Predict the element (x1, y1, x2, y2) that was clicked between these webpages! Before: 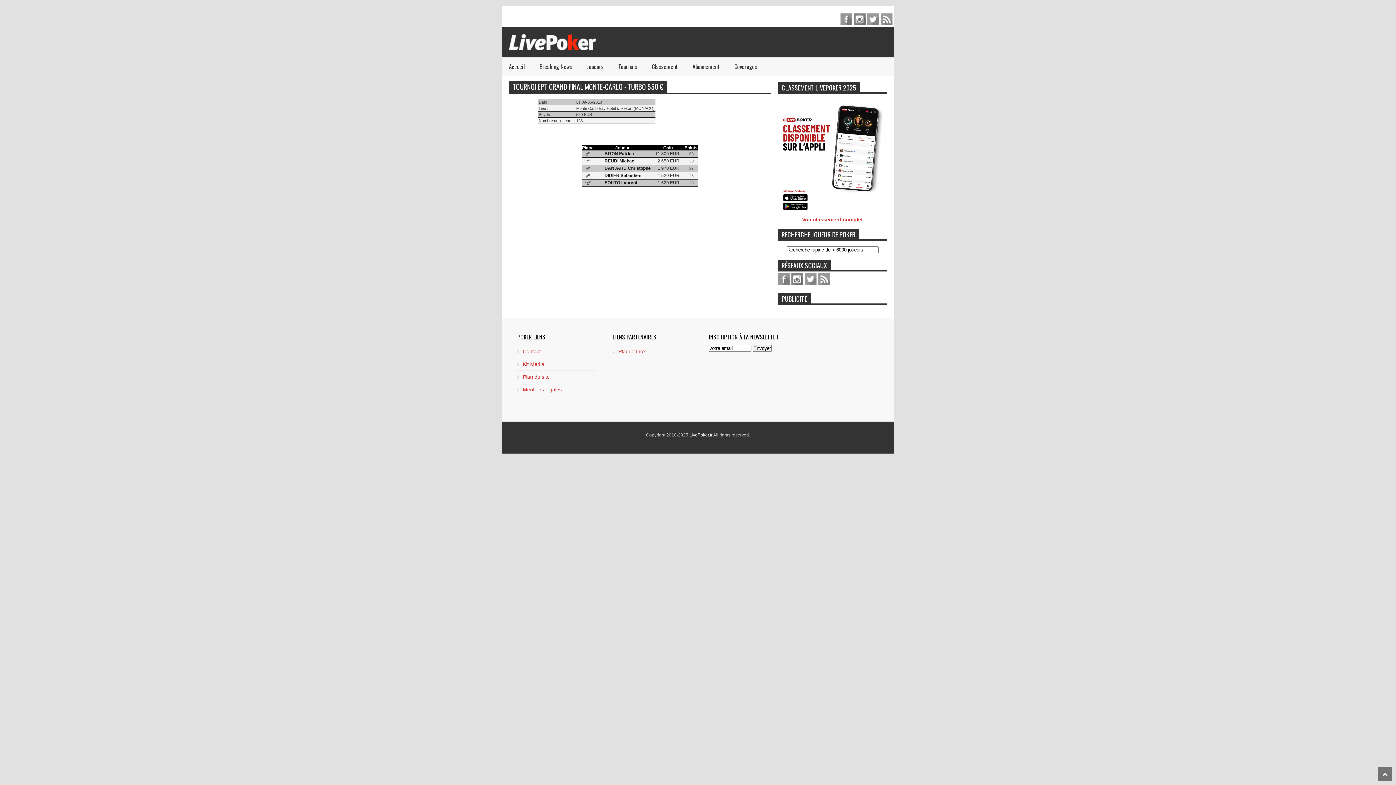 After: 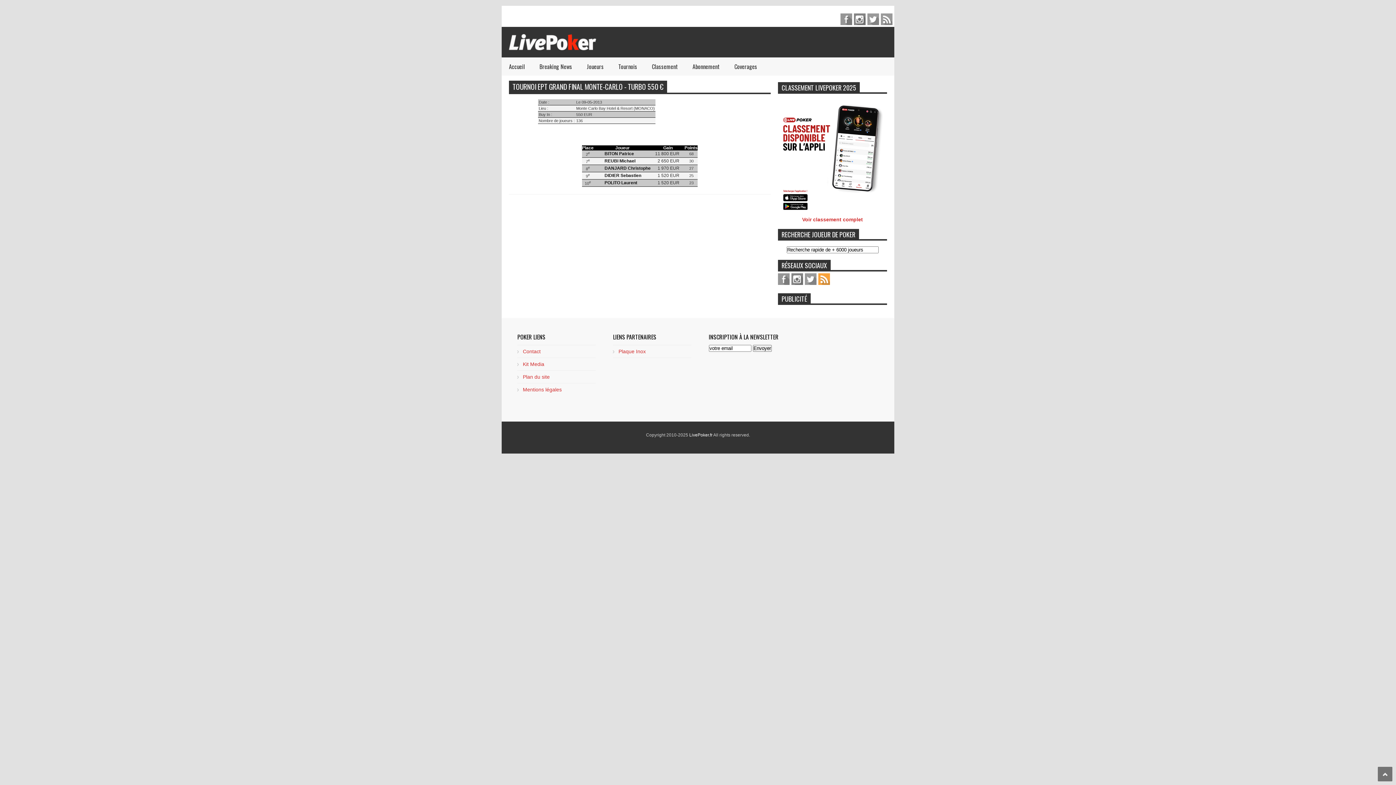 Action: label: feed bbox: (818, 273, 830, 285)